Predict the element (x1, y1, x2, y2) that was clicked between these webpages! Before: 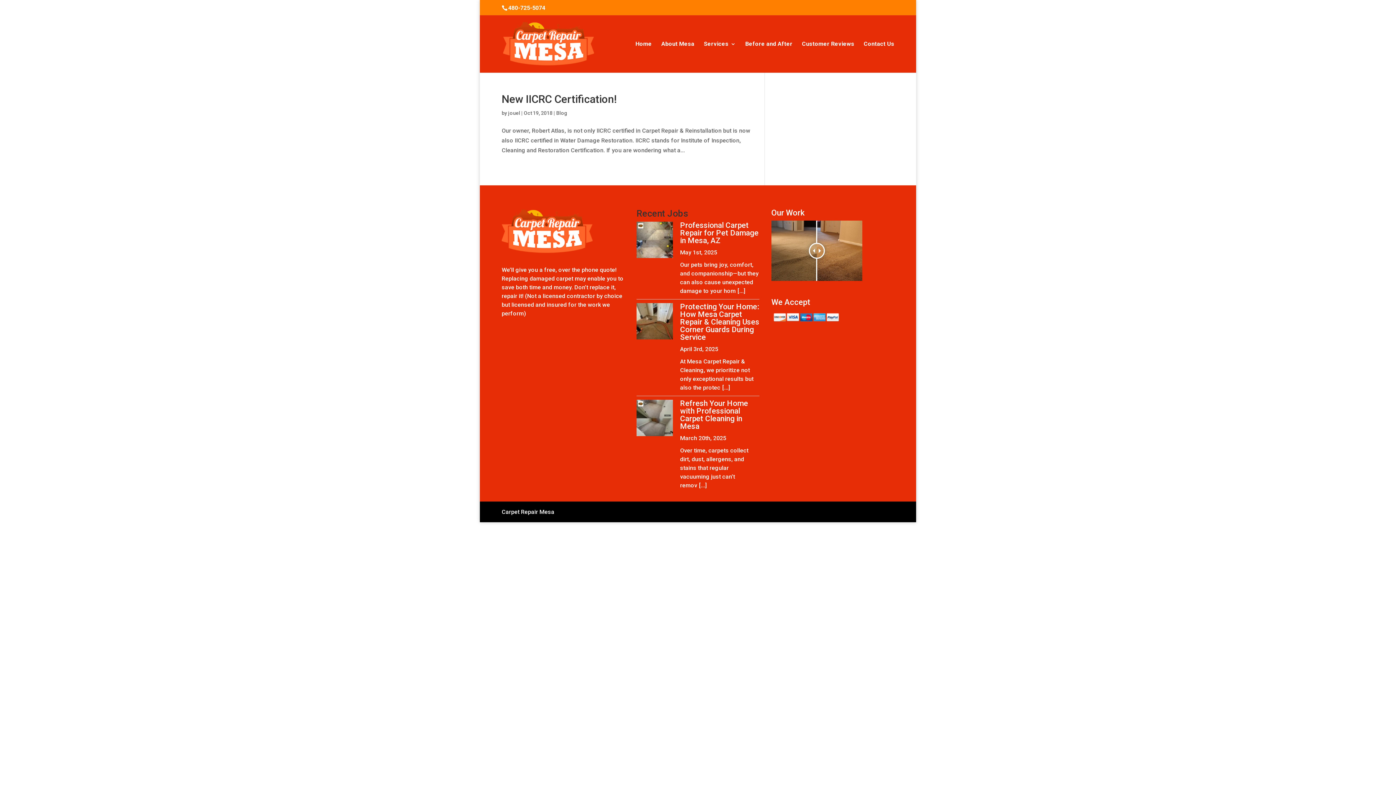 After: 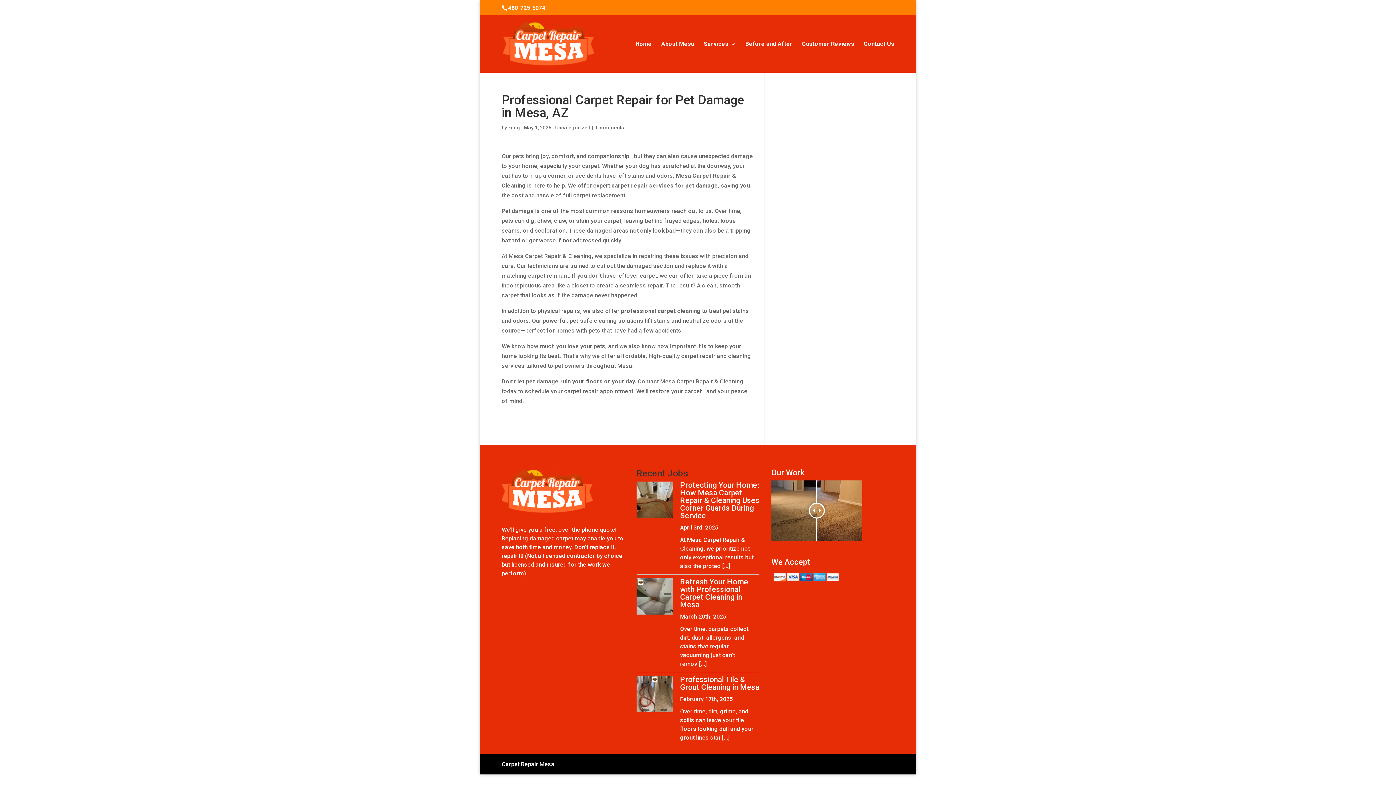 Action: label: Professional Carpet Repair for Pet Damage in Mesa, AZ bbox: (680, 221, 758, 245)